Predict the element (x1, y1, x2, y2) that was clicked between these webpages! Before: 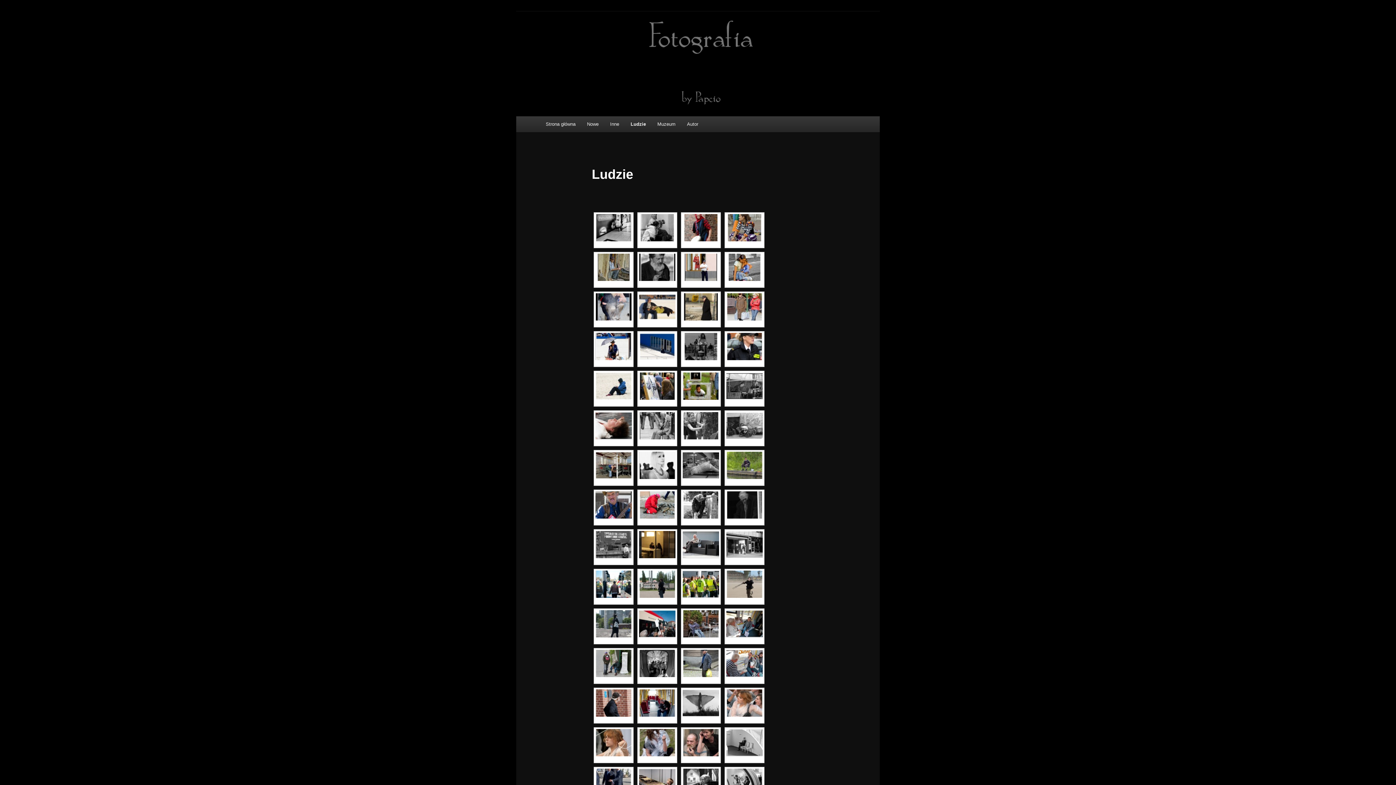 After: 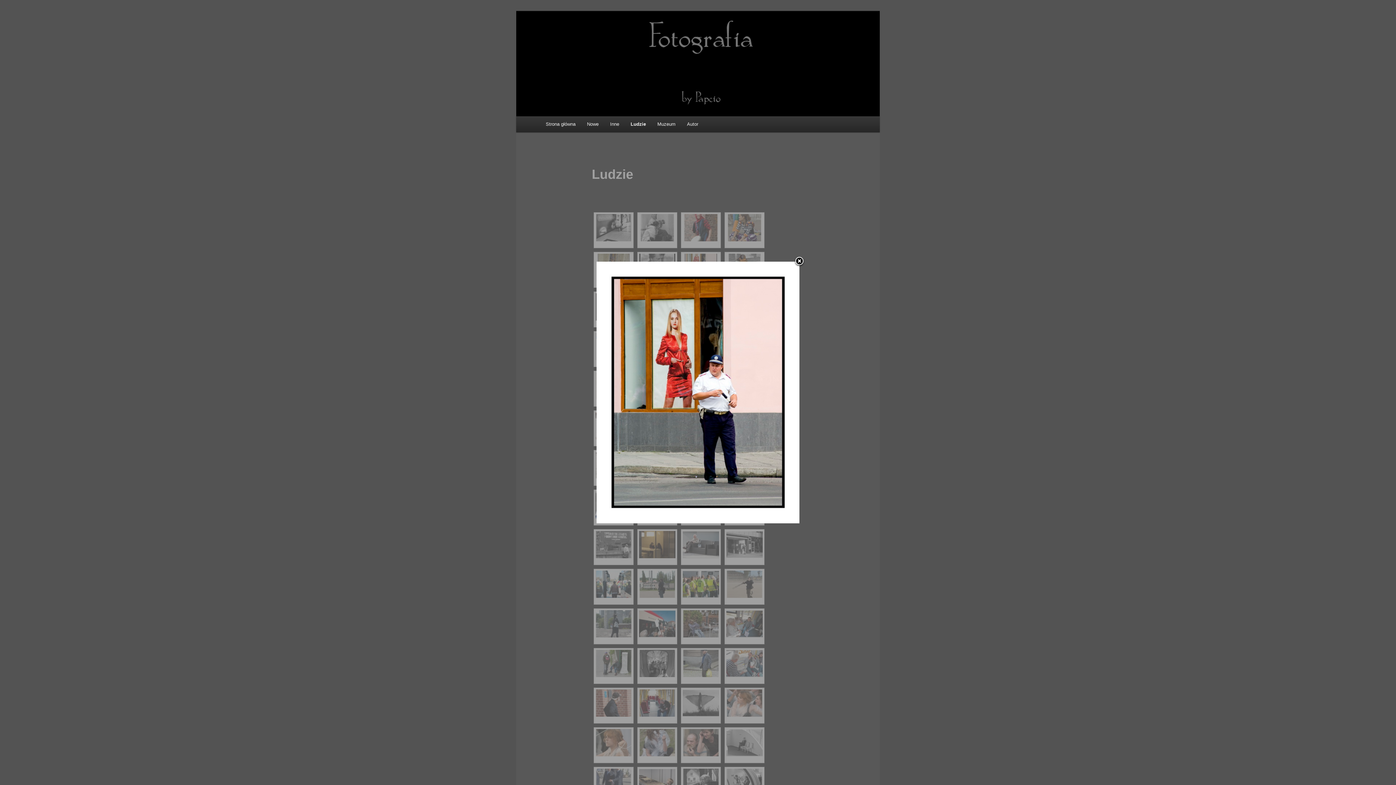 Action: bbox: (682, 253, 719, 281)